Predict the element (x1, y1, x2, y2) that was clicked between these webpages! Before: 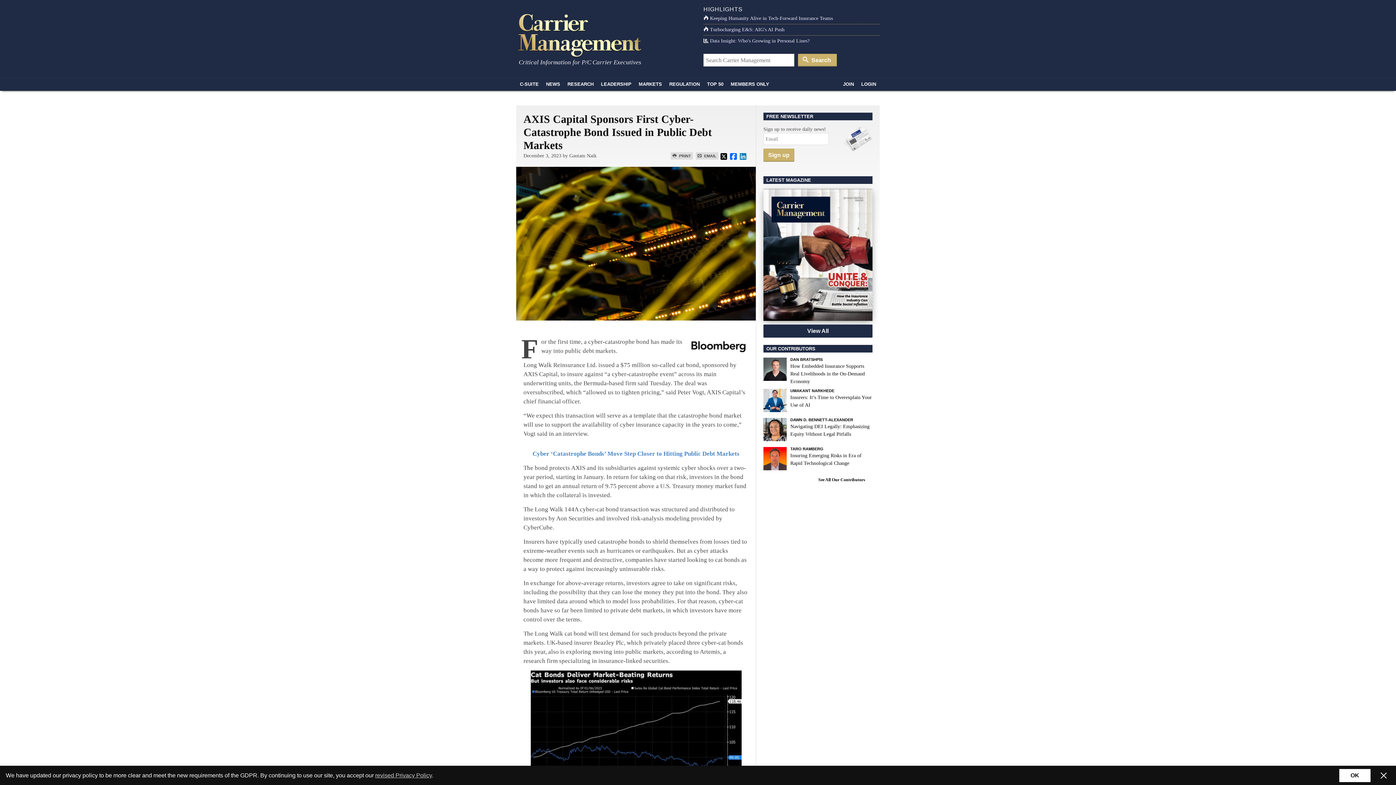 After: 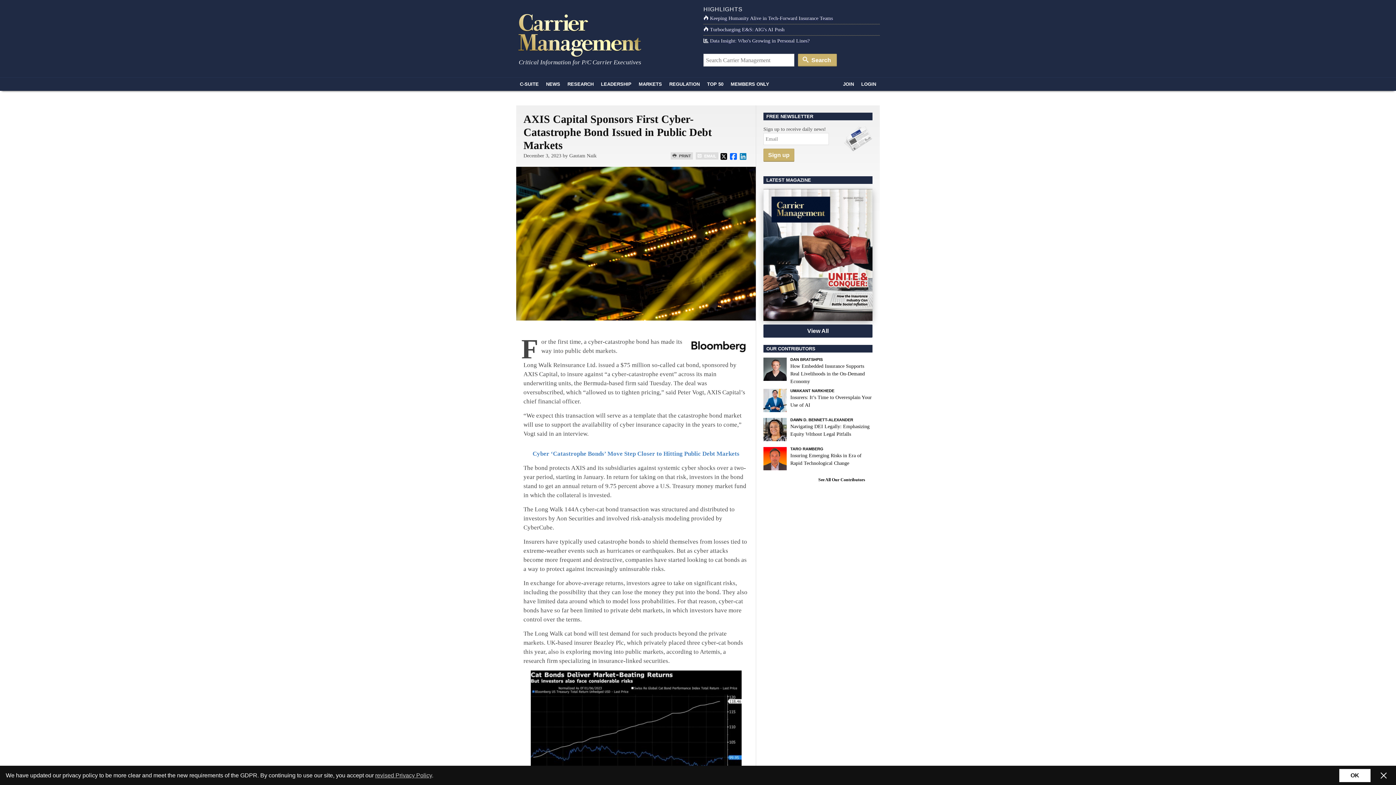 Action: bbox: (695, 152, 718, 159) label:  EMAIL